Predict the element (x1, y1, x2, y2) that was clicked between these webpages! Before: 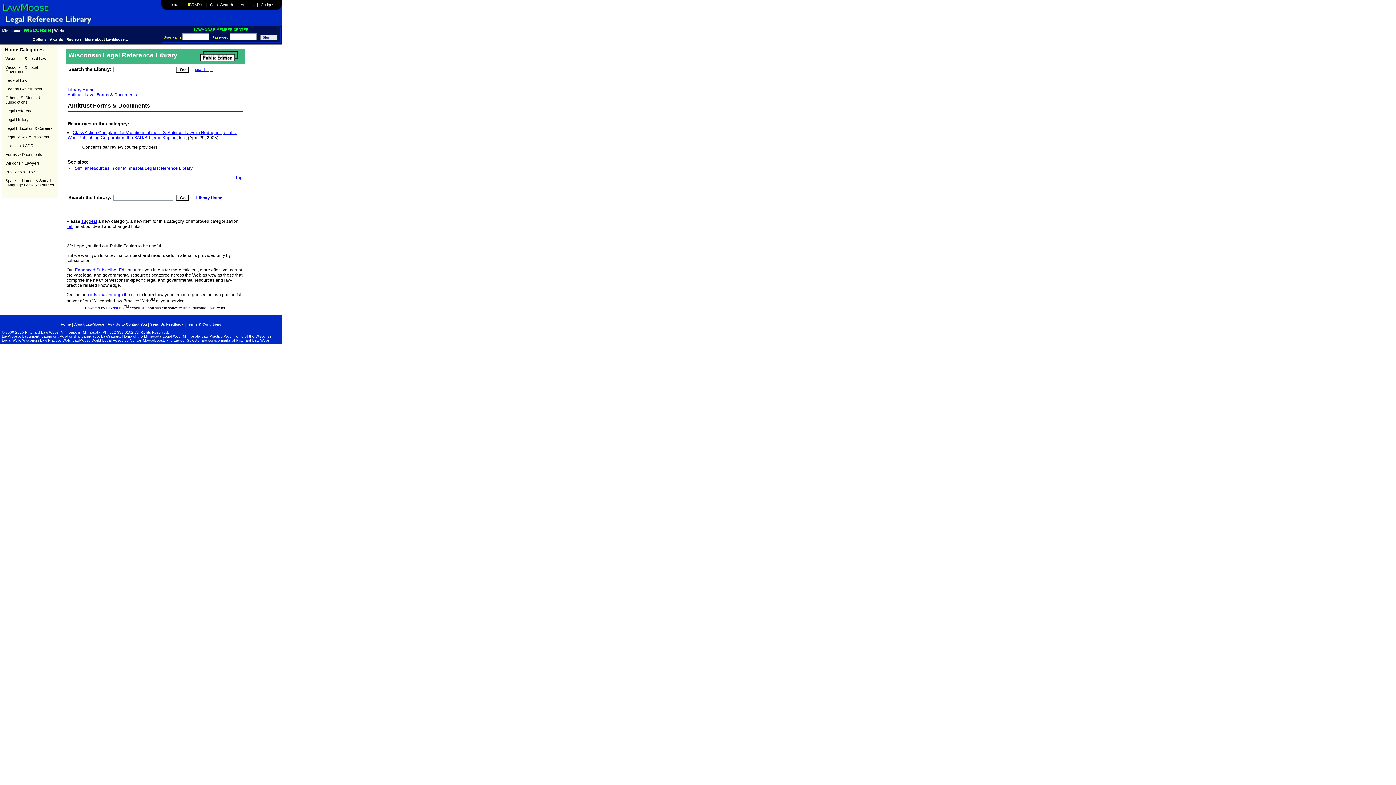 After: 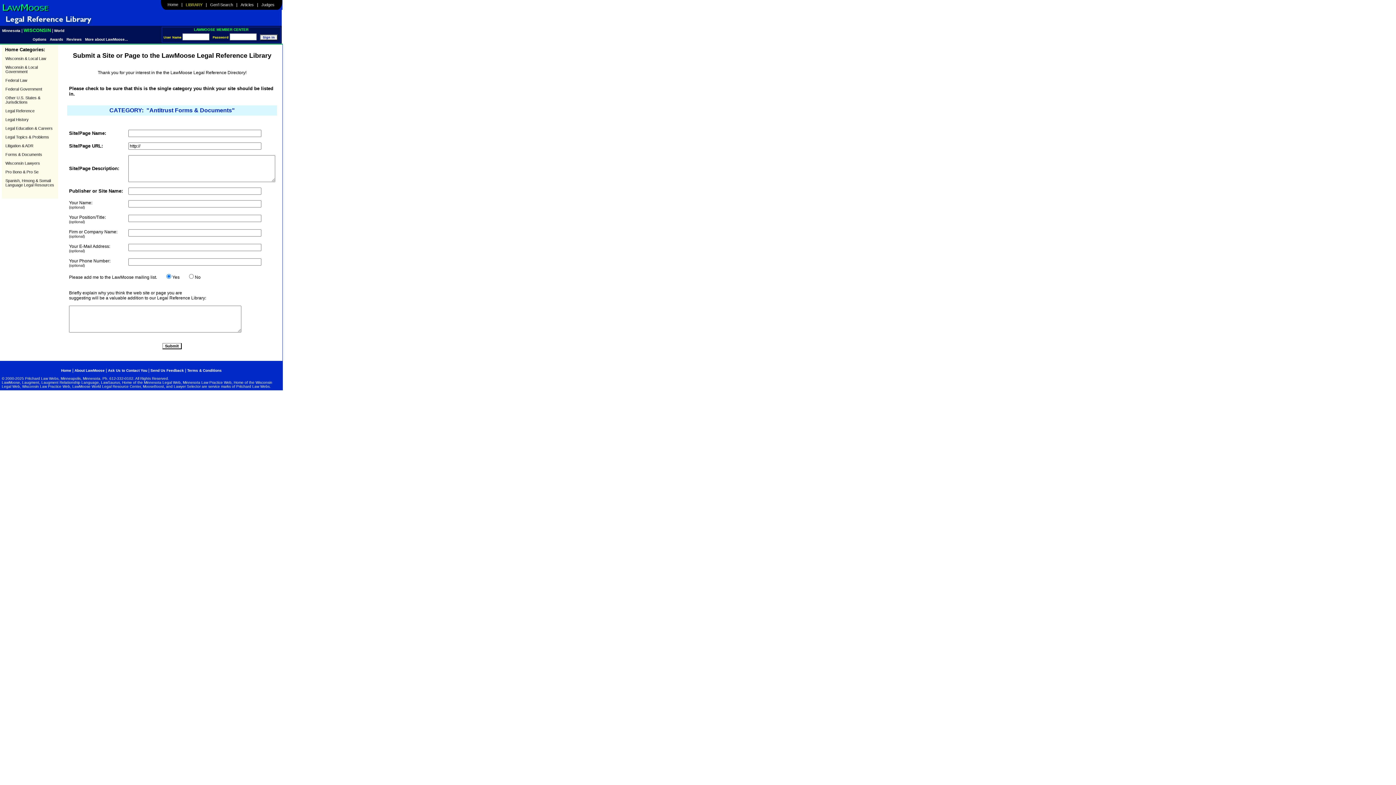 Action: bbox: (81, 218, 97, 224) label: suggest